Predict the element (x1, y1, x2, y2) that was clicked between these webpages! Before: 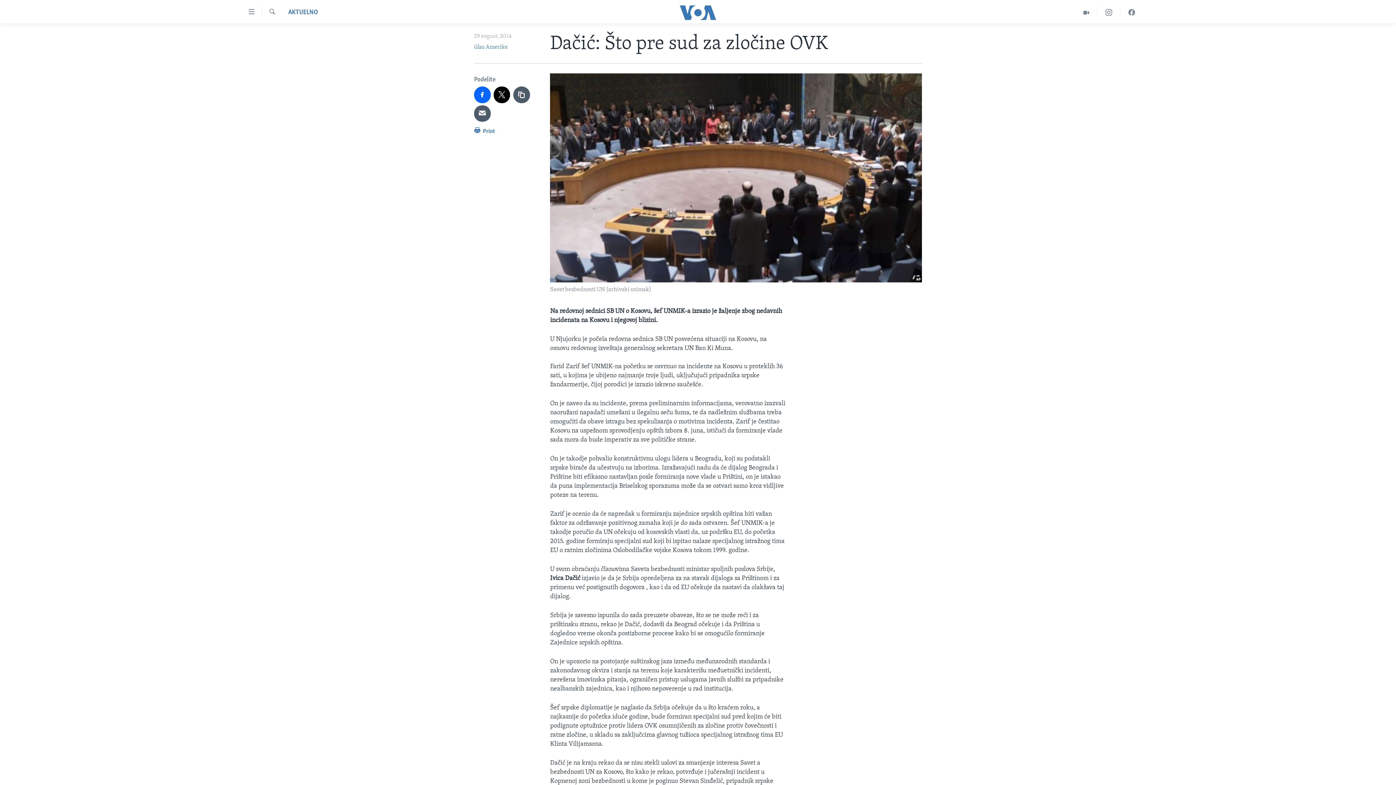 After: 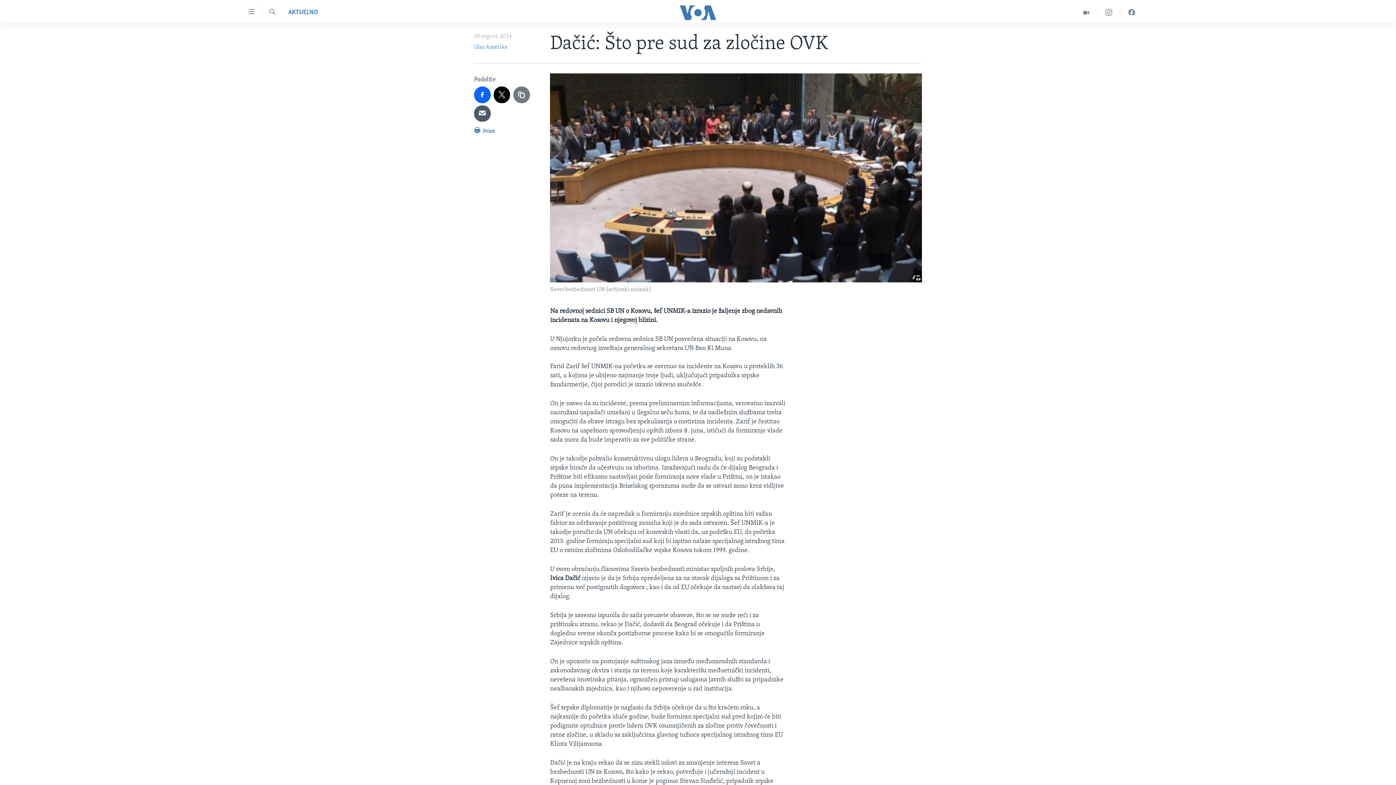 Action: bbox: (513, 86, 530, 103)